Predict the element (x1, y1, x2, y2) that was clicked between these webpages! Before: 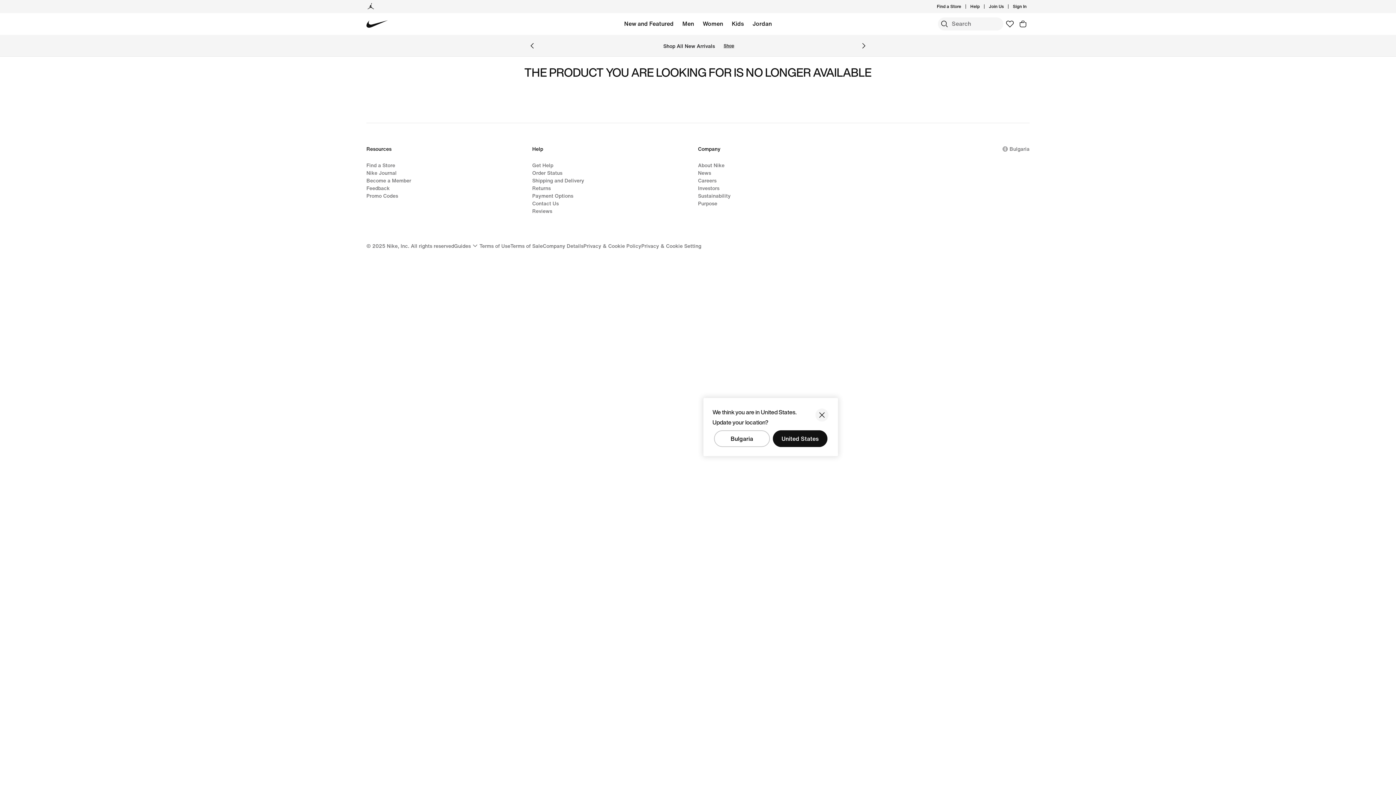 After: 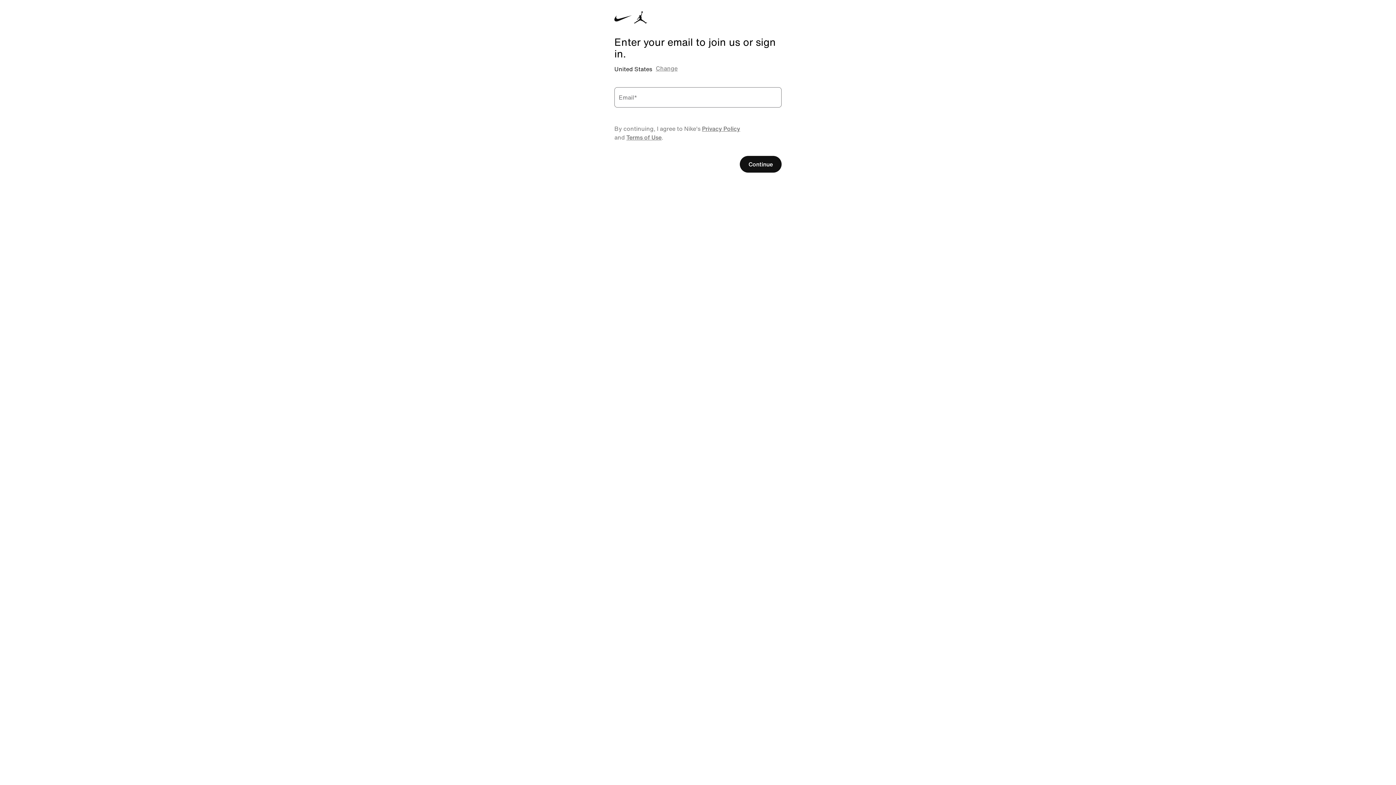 Action: label: Favourites bbox: (1003, 17, 1016, 30)